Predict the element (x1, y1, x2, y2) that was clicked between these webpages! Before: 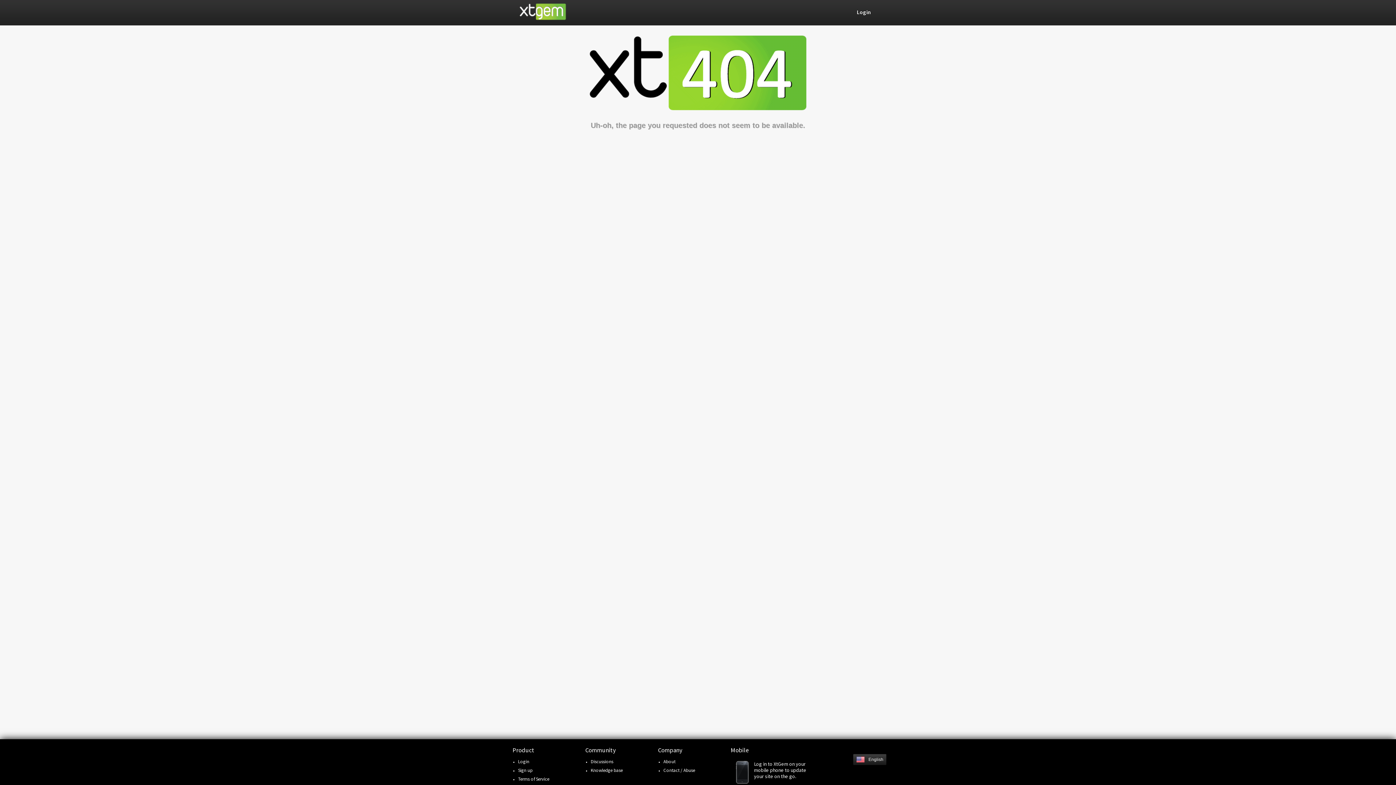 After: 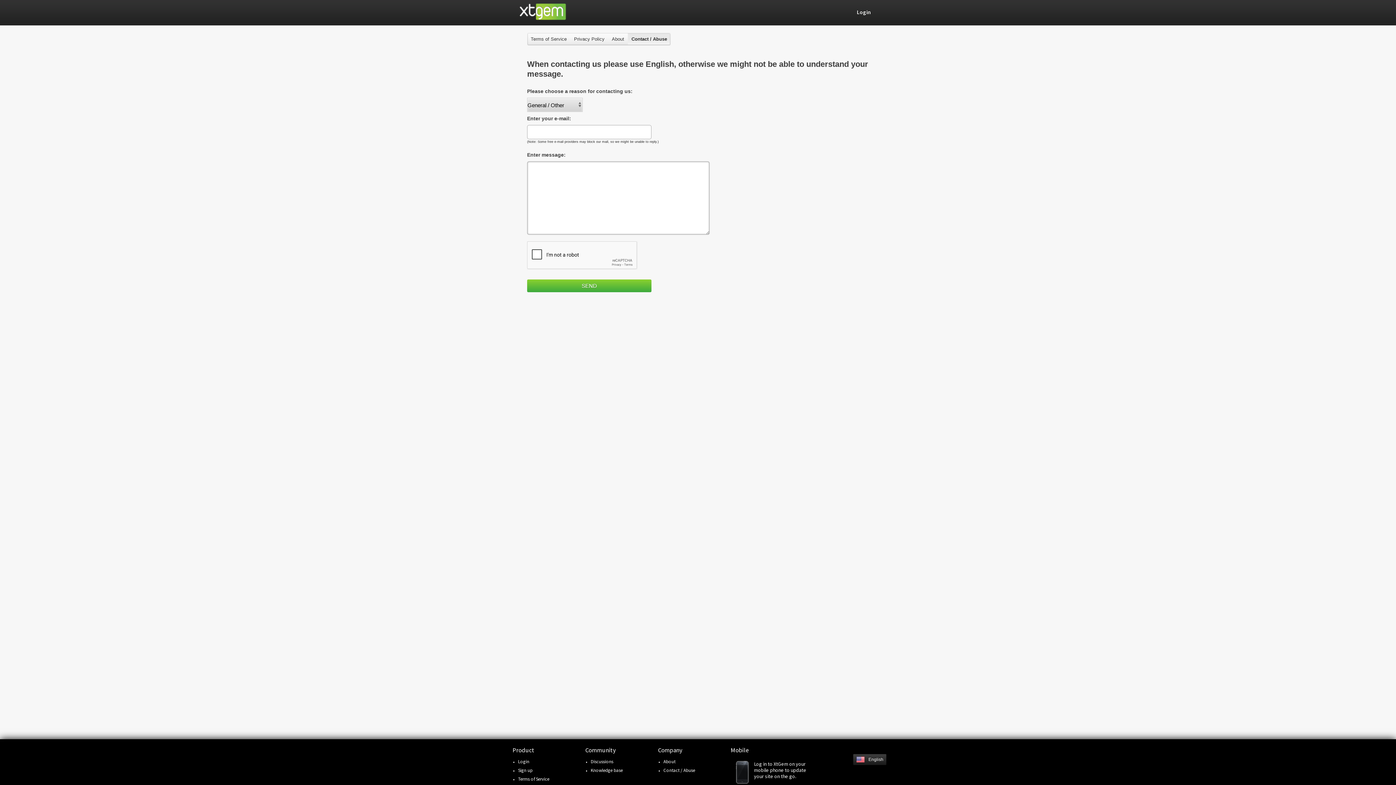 Action: bbox: (663, 767, 695, 773) label: Contact / Abuse